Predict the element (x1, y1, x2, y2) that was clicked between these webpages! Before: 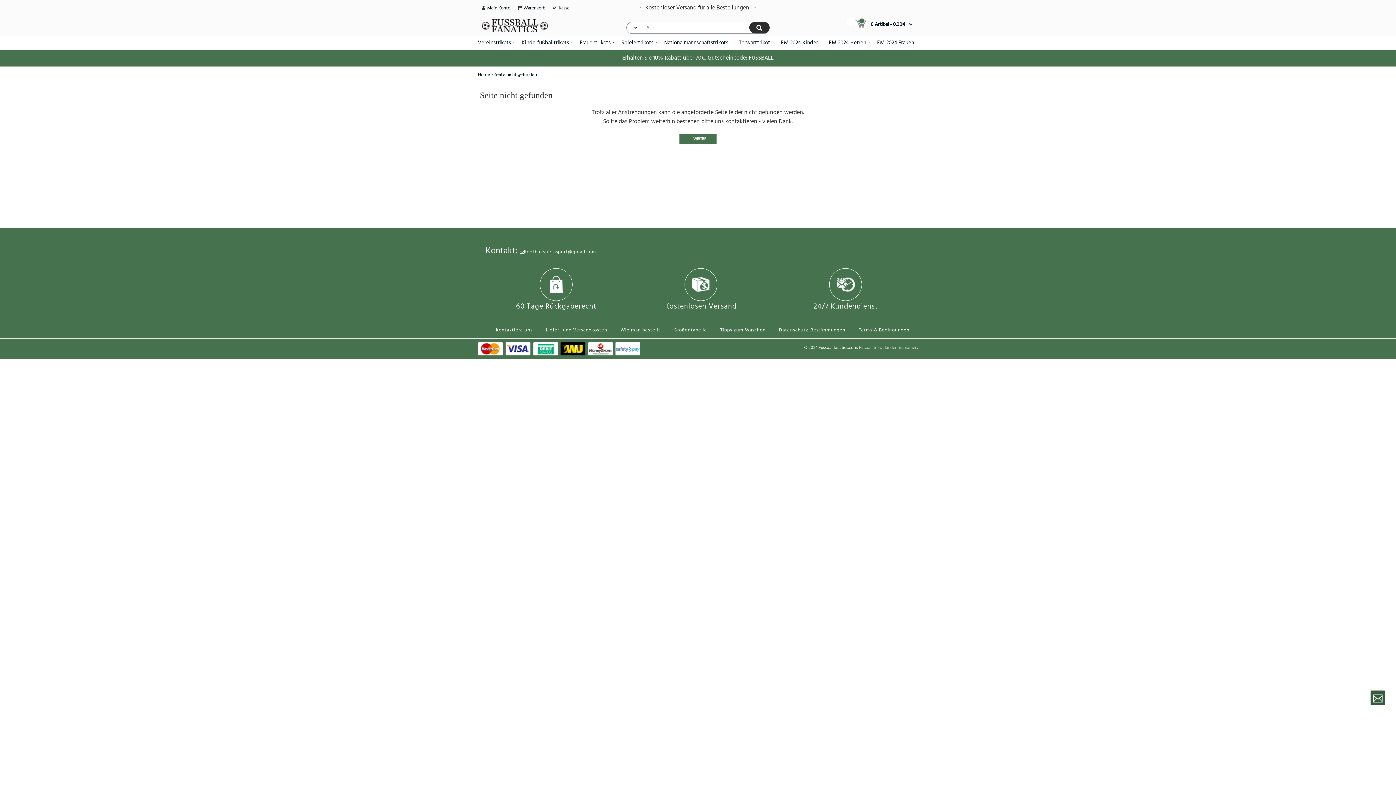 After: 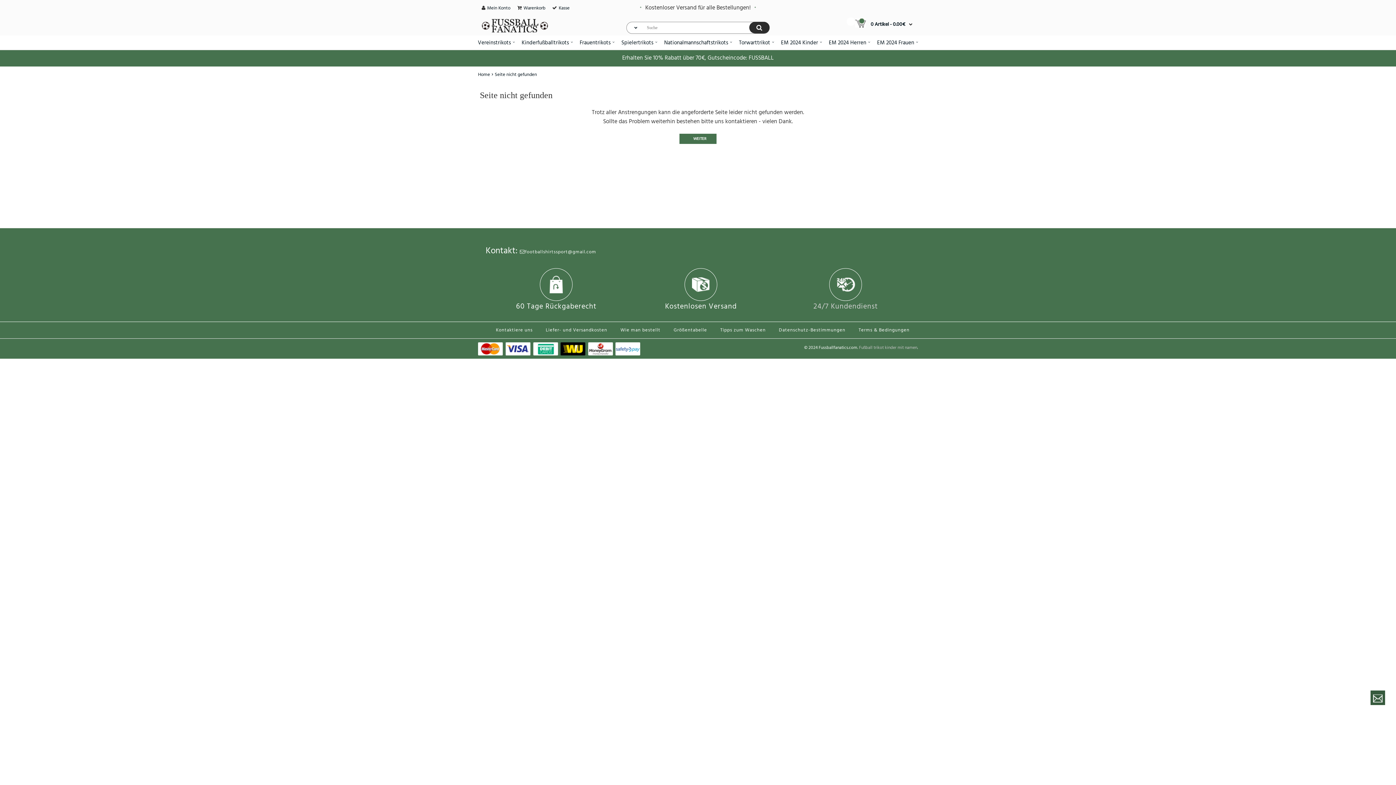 Action: bbox: (775, 296, 916, 309) label: 24/7 Kundendienst